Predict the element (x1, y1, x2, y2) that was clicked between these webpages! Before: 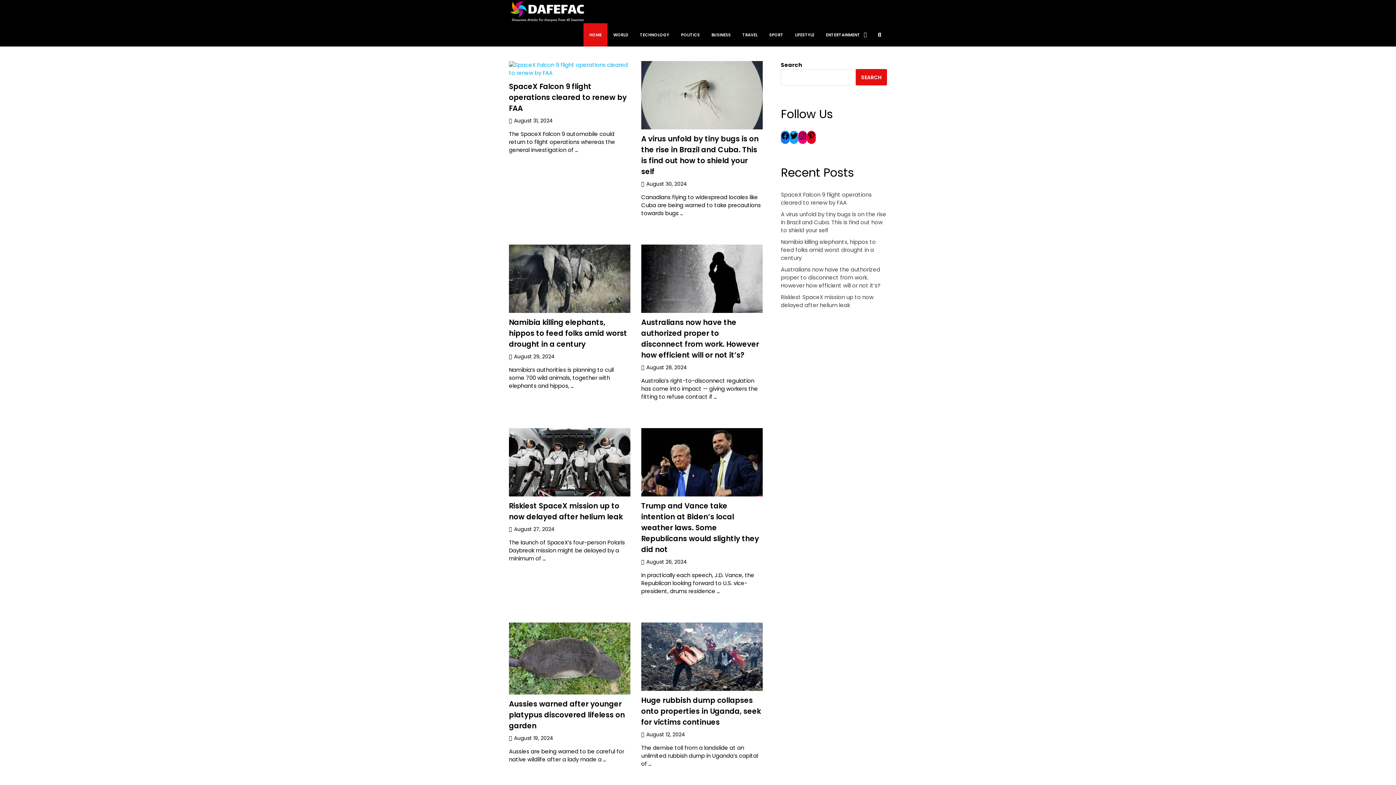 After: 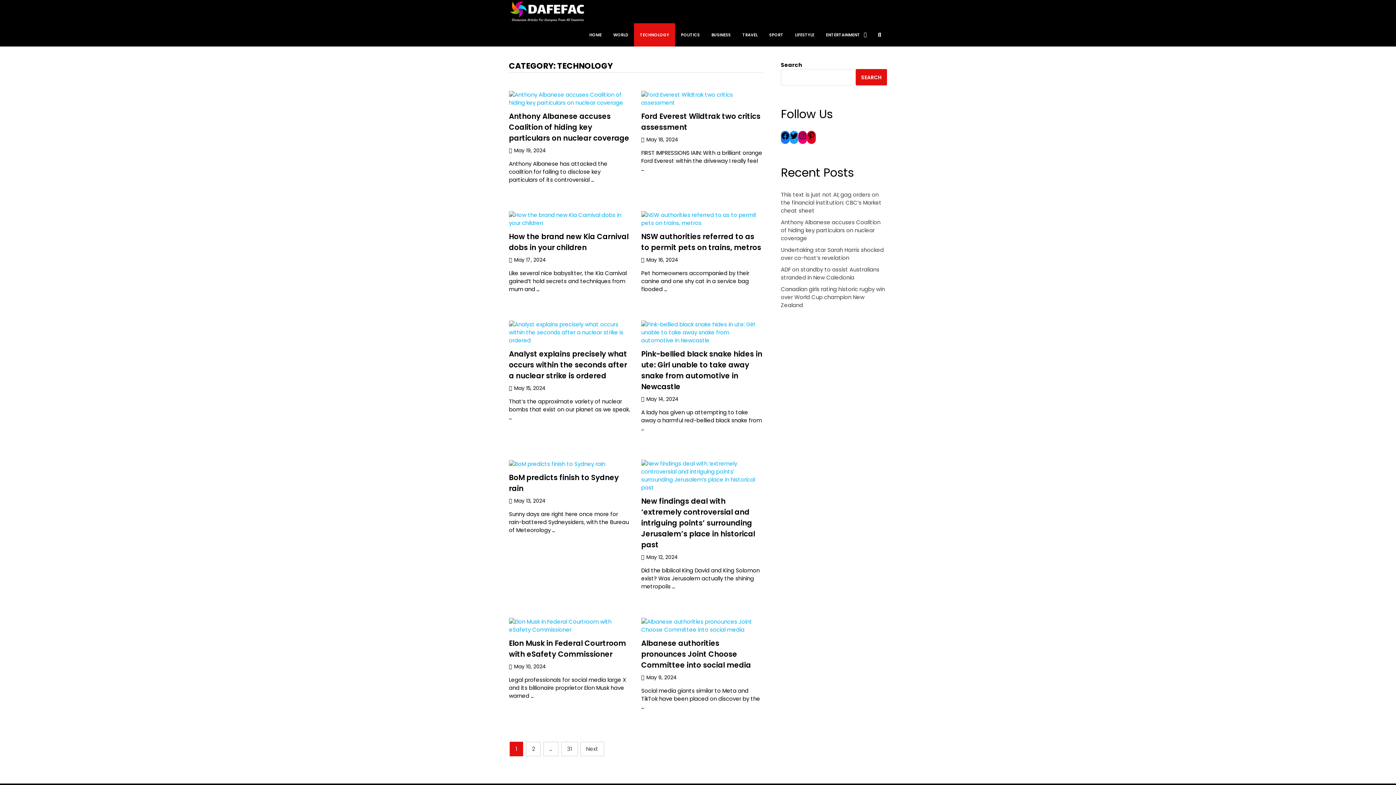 Action: bbox: (634, 23, 675, 46) label: TECHNOLOGY